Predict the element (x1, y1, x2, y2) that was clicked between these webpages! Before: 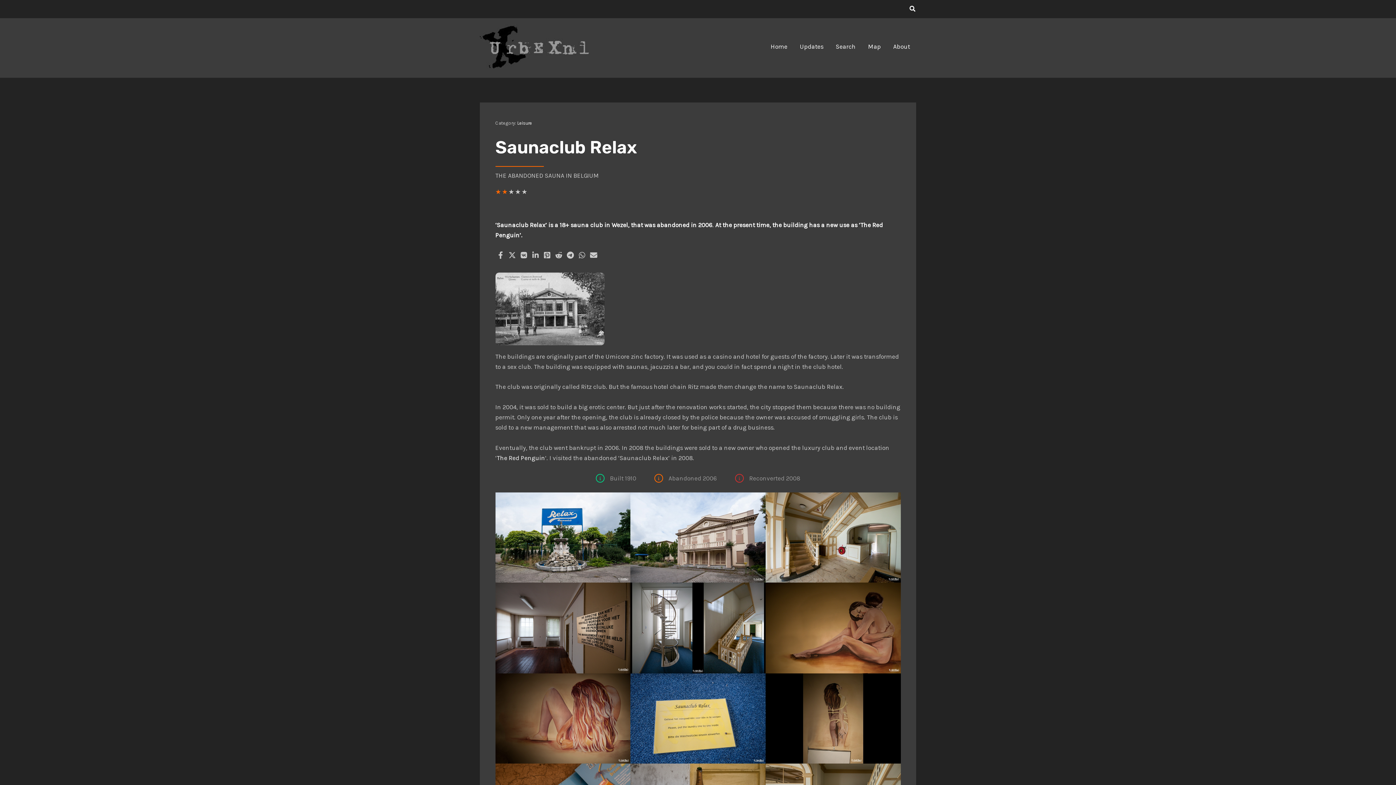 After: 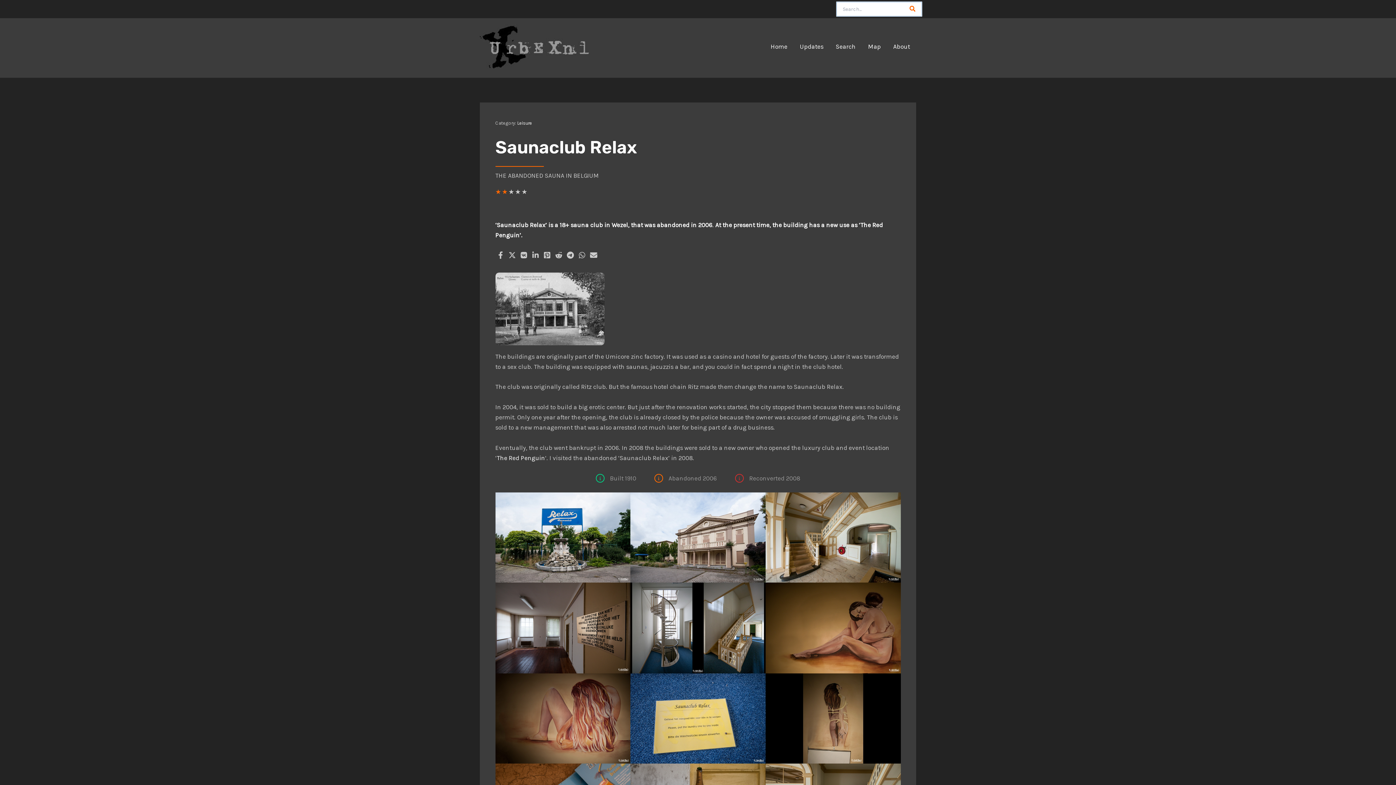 Action: label: Search button bbox: (909, 4, 916, 13)